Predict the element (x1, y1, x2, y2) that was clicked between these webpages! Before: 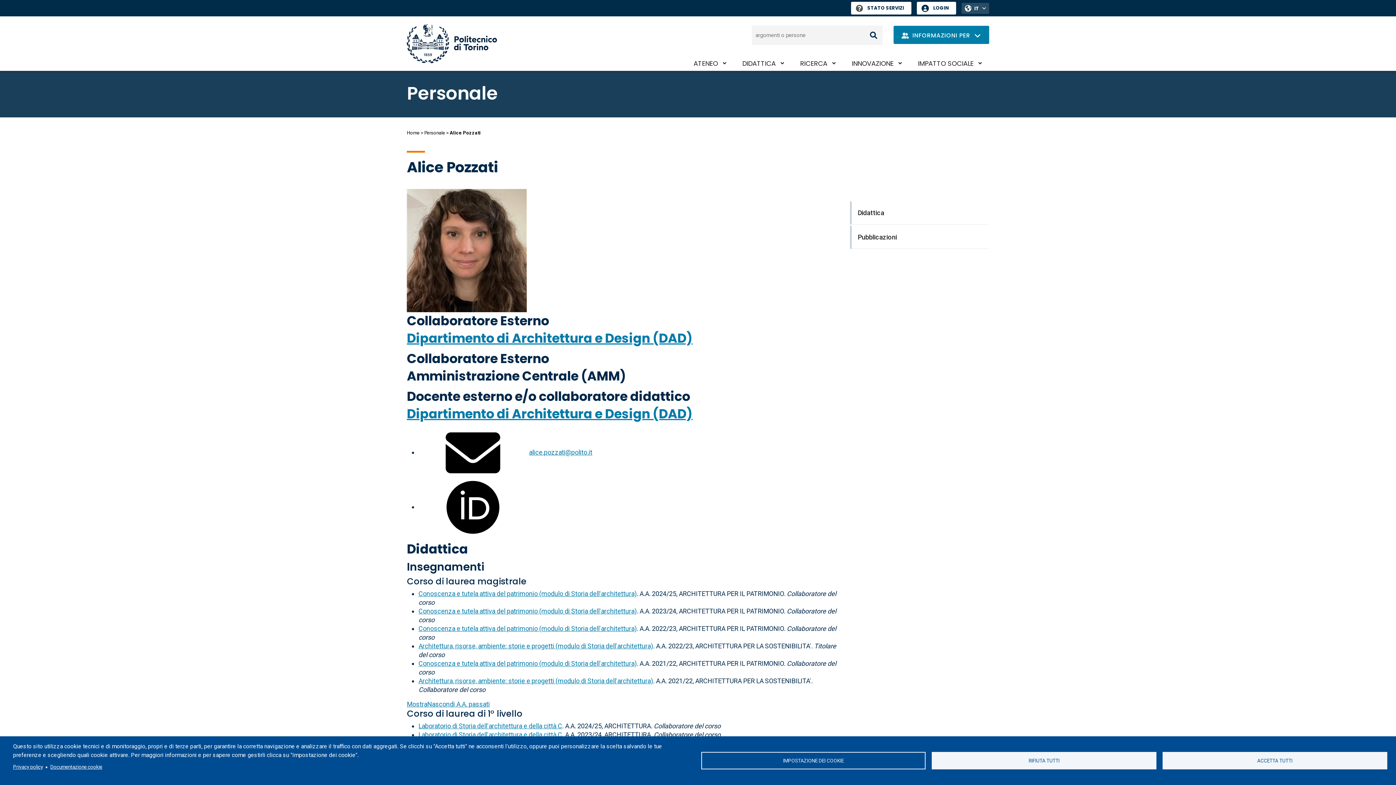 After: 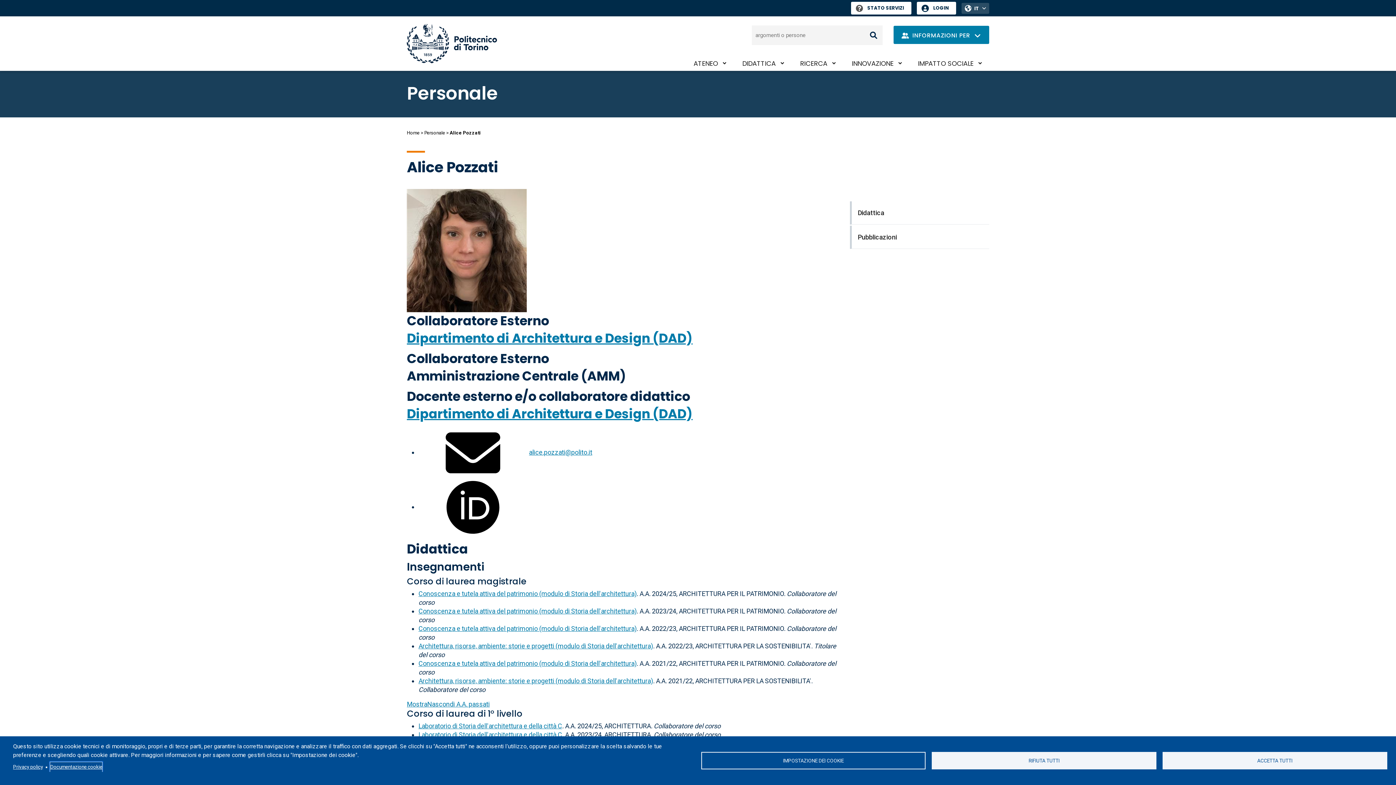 Action: label: Documentazione cookie bbox: (50, 762, 102, 772)